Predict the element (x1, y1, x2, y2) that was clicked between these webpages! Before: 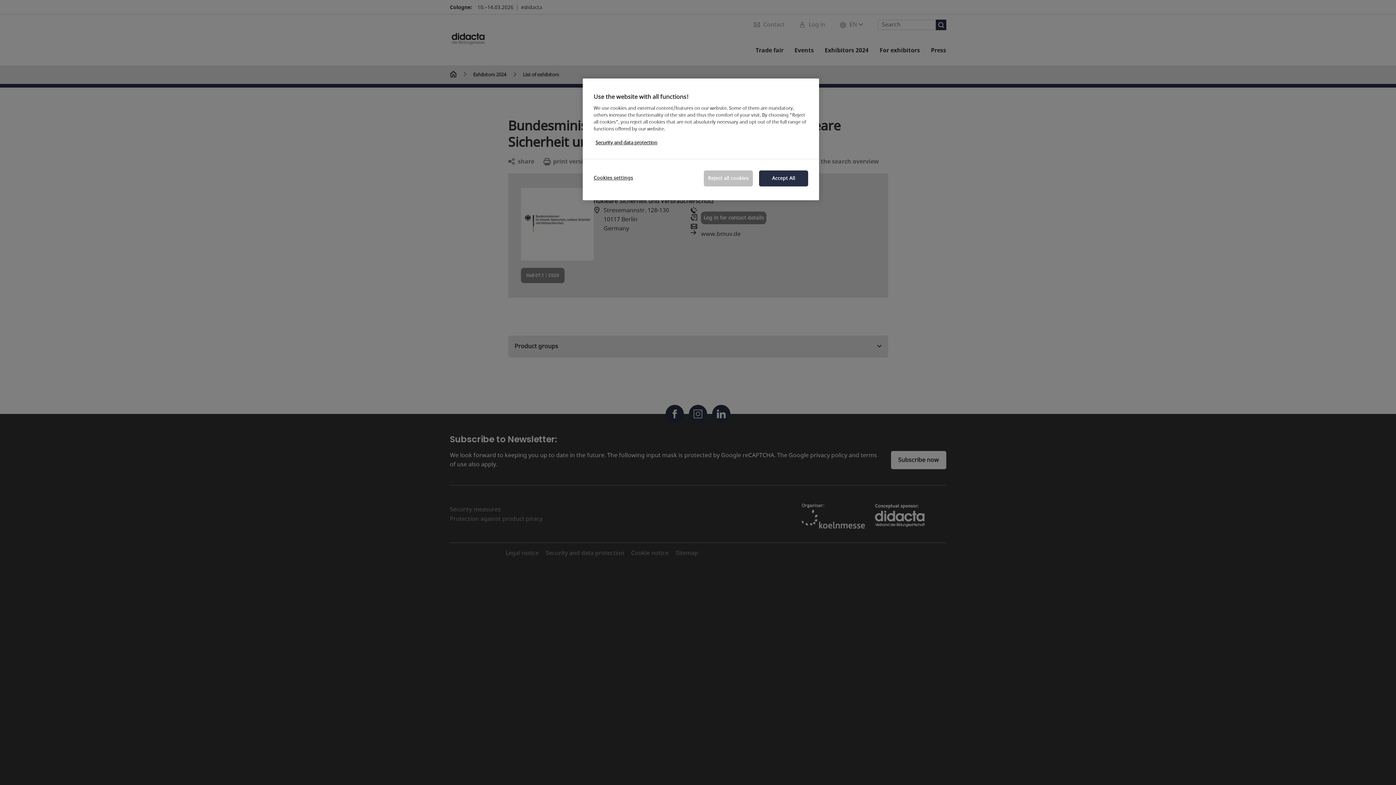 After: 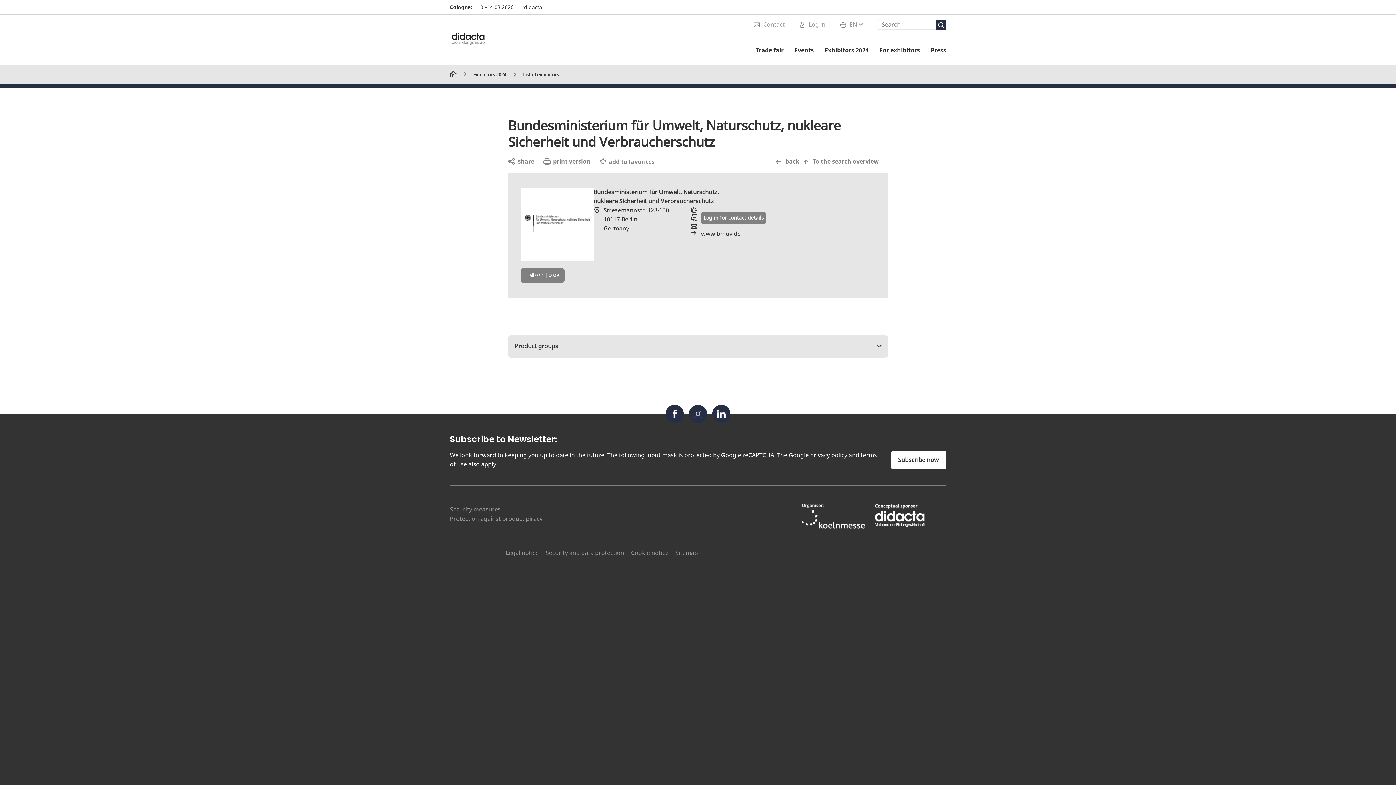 Action: label: Reject all cookies bbox: (704, 170, 753, 186)